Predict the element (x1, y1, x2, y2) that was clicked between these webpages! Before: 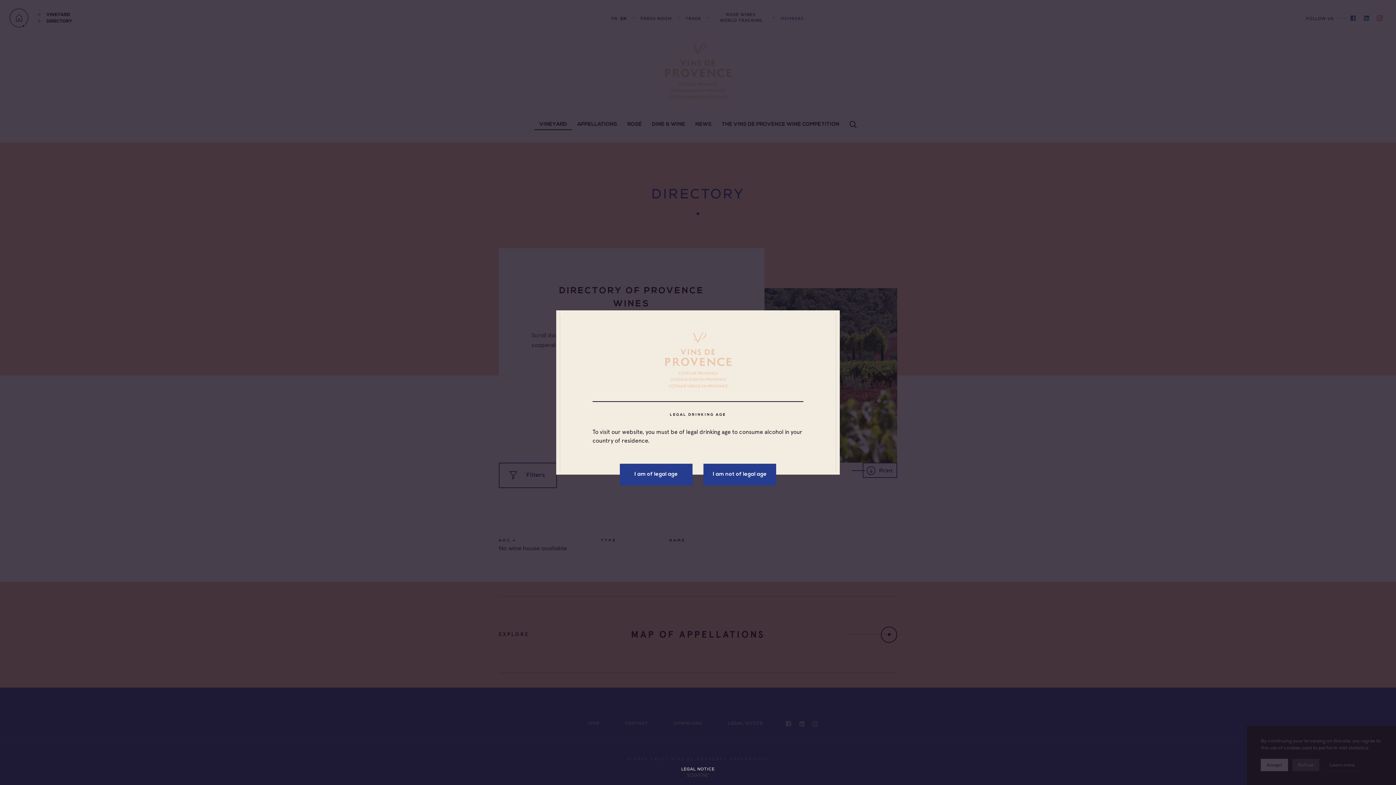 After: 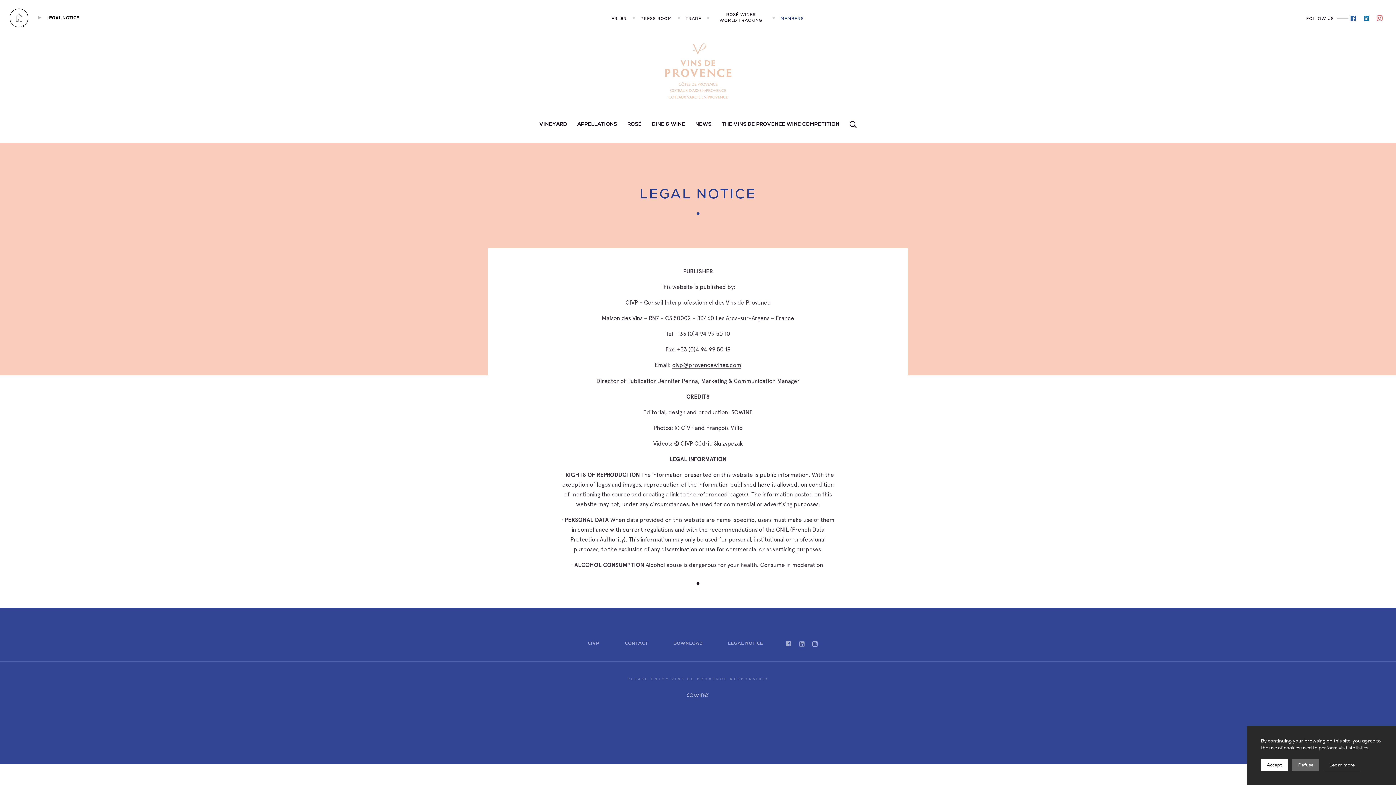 Action: bbox: (681, 766, 714, 772) label: LEGAL NOTICE